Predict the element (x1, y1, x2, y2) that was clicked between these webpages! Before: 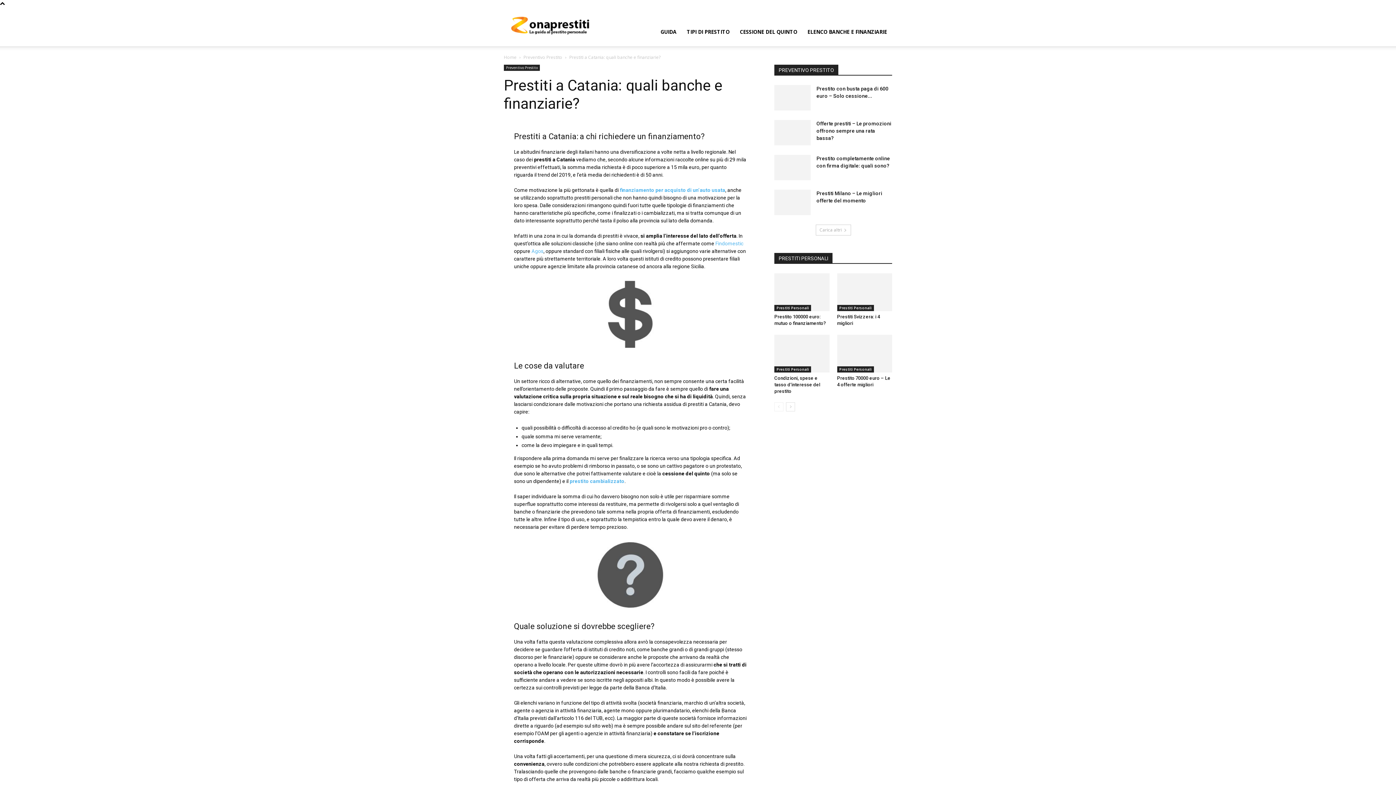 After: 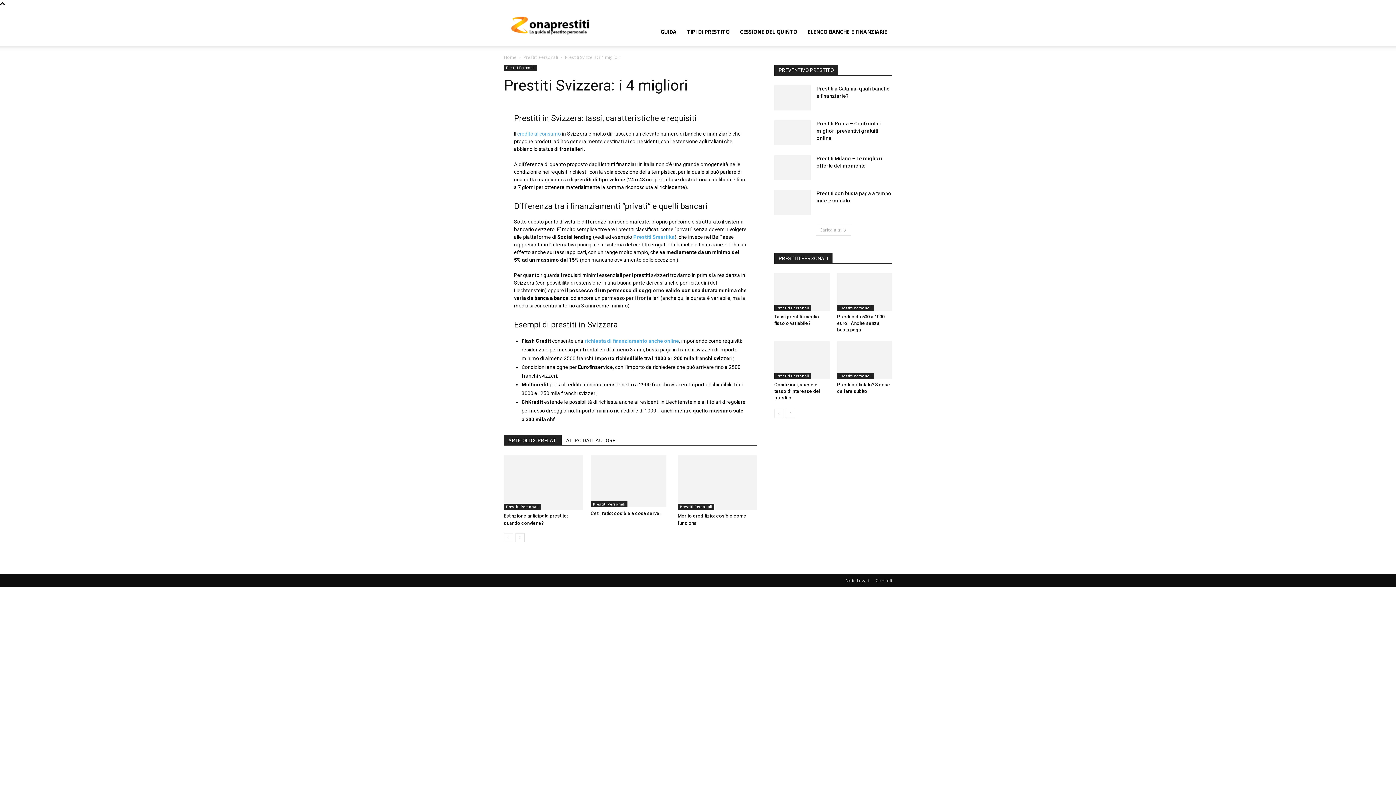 Action: bbox: (837, 273, 892, 311)